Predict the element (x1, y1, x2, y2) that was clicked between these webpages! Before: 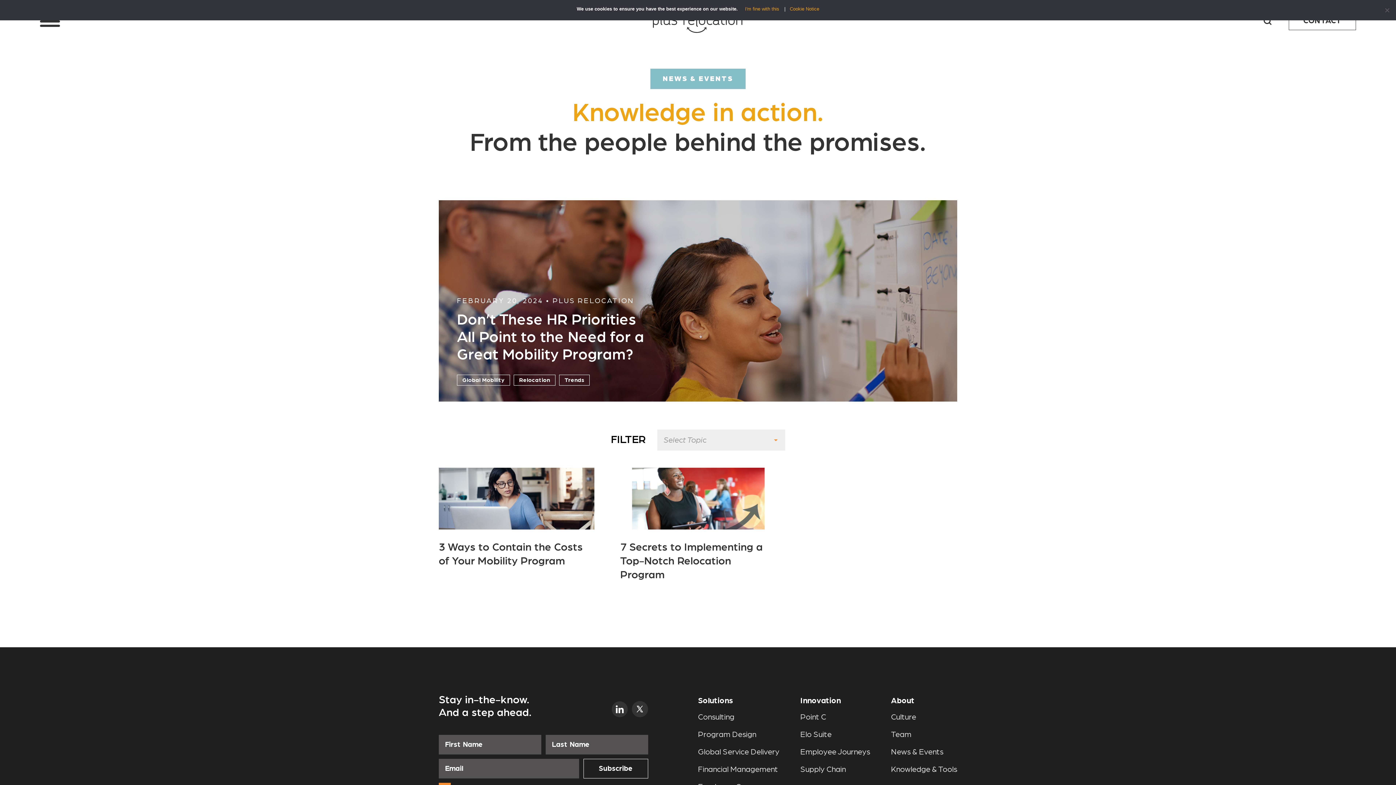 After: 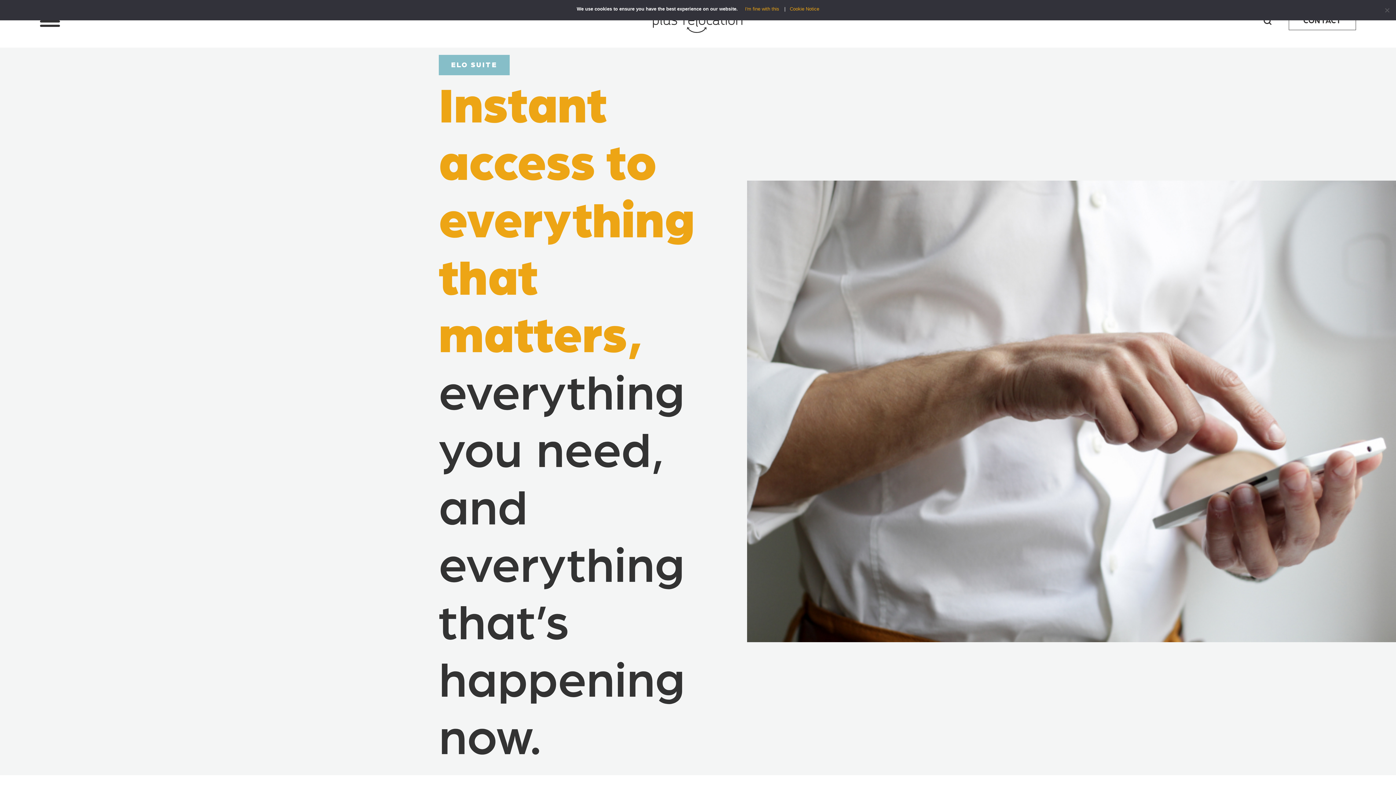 Action: bbox: (800, 730, 831, 738) label: Elo Suite